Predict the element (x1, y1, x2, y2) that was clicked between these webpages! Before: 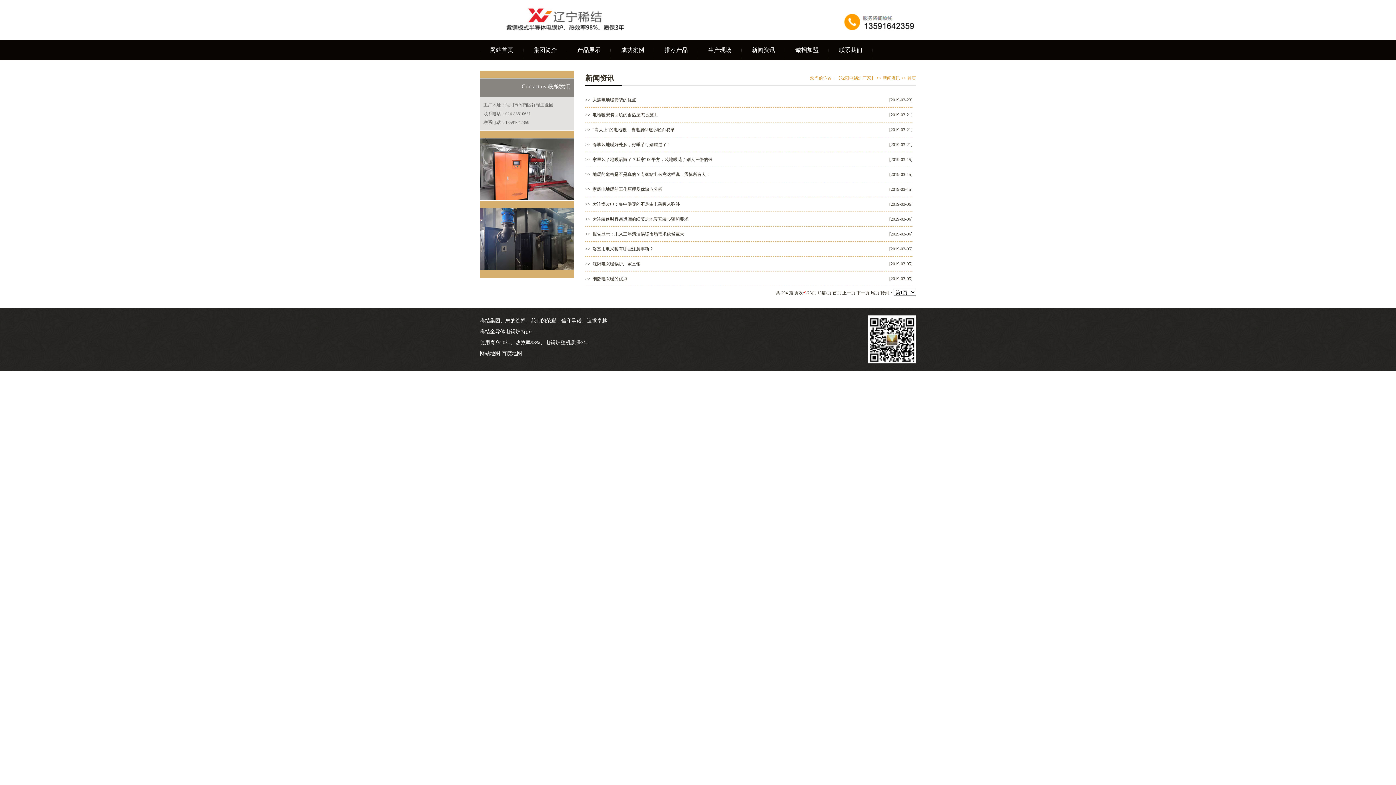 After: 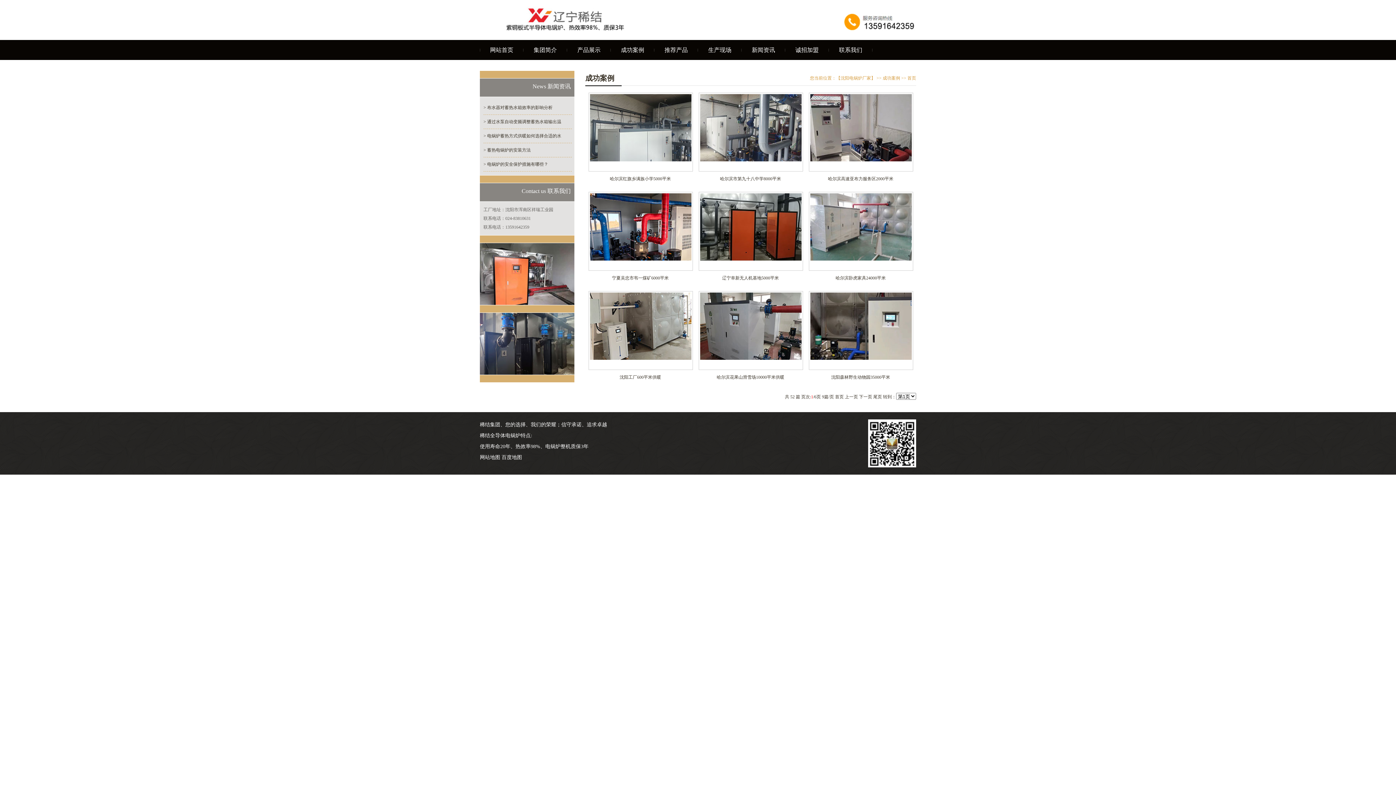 Action: label: 成功案例 bbox: (610, 40, 654, 60)